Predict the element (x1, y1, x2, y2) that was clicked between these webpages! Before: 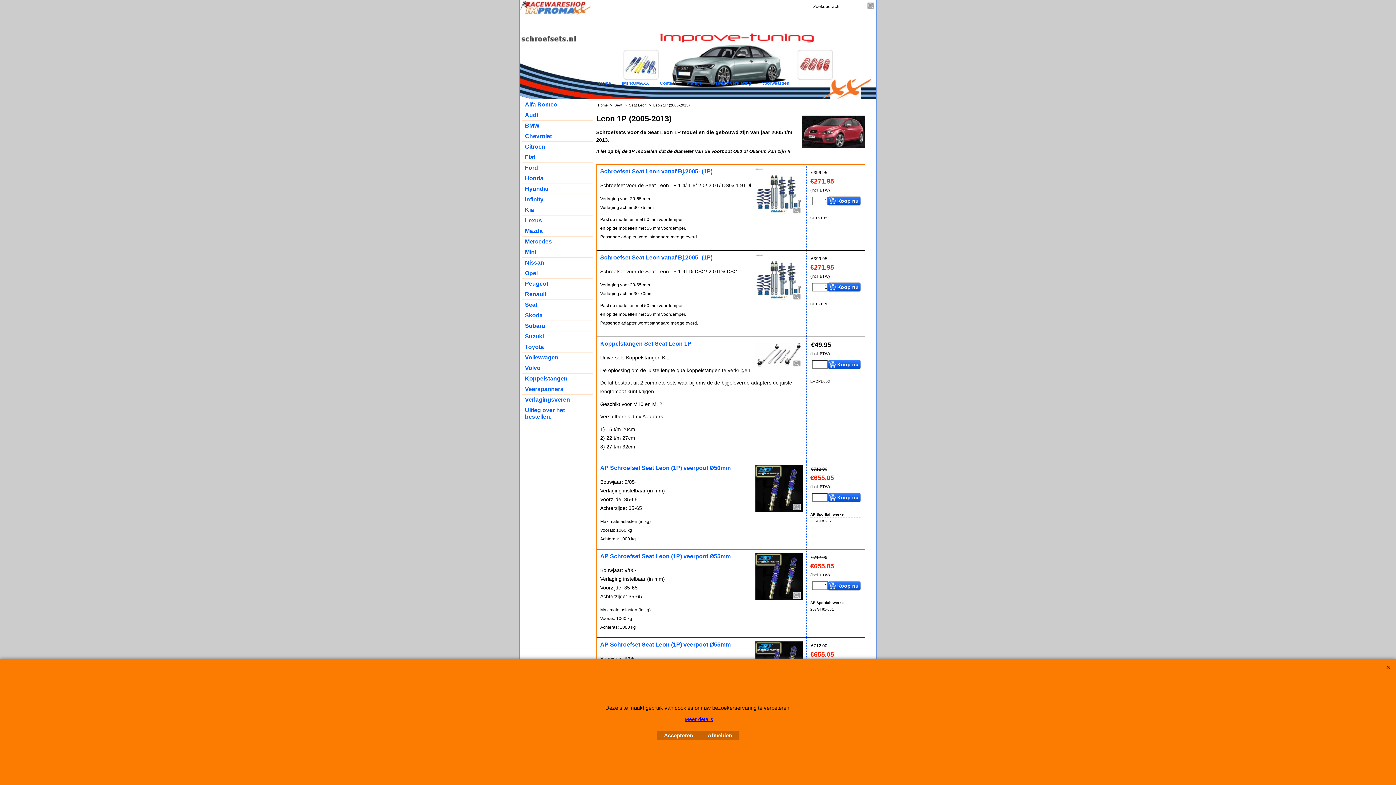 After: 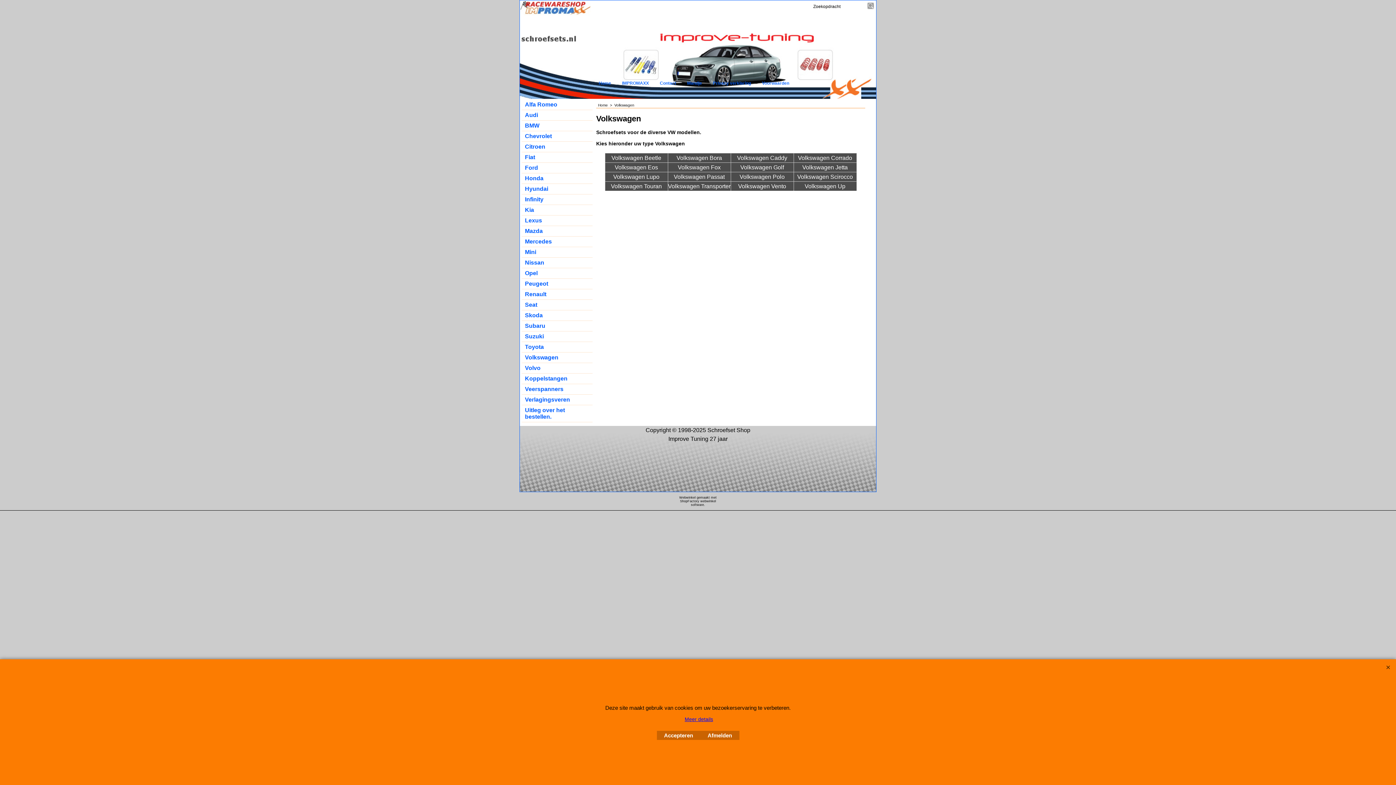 Action: label: Volkswagen bbox: (525, 354, 584, 361)